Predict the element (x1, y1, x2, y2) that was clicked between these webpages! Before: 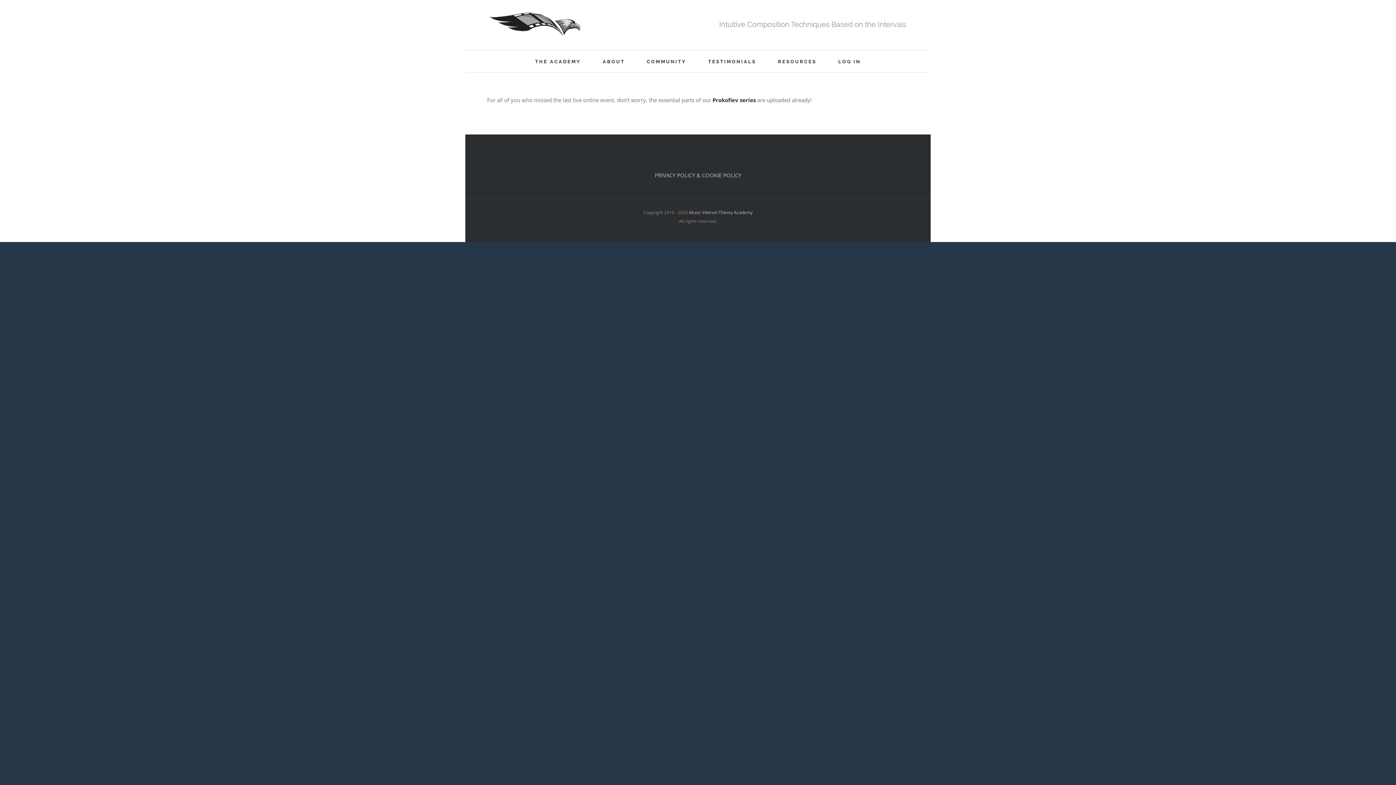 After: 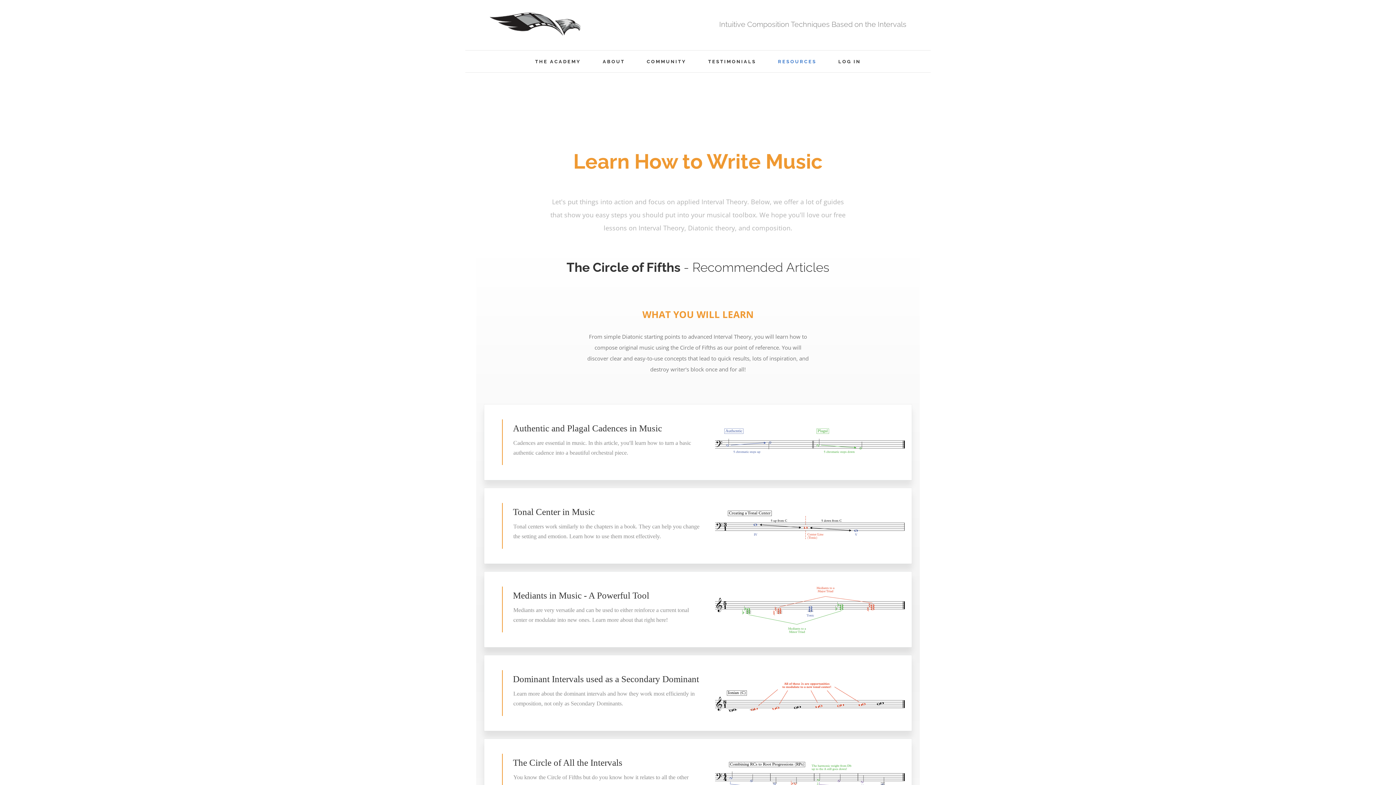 Action: bbox: (778, 50, 816, 72) label: RESOURCES